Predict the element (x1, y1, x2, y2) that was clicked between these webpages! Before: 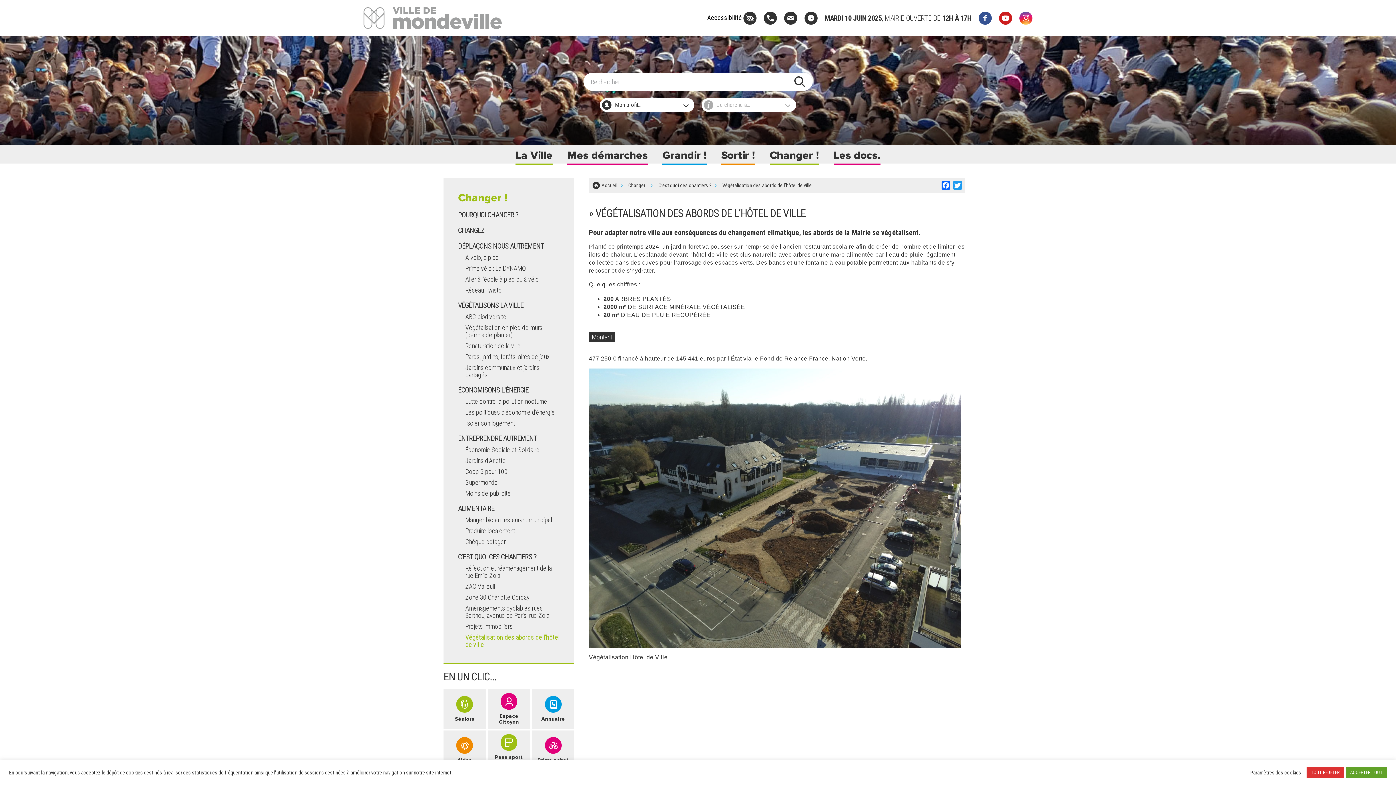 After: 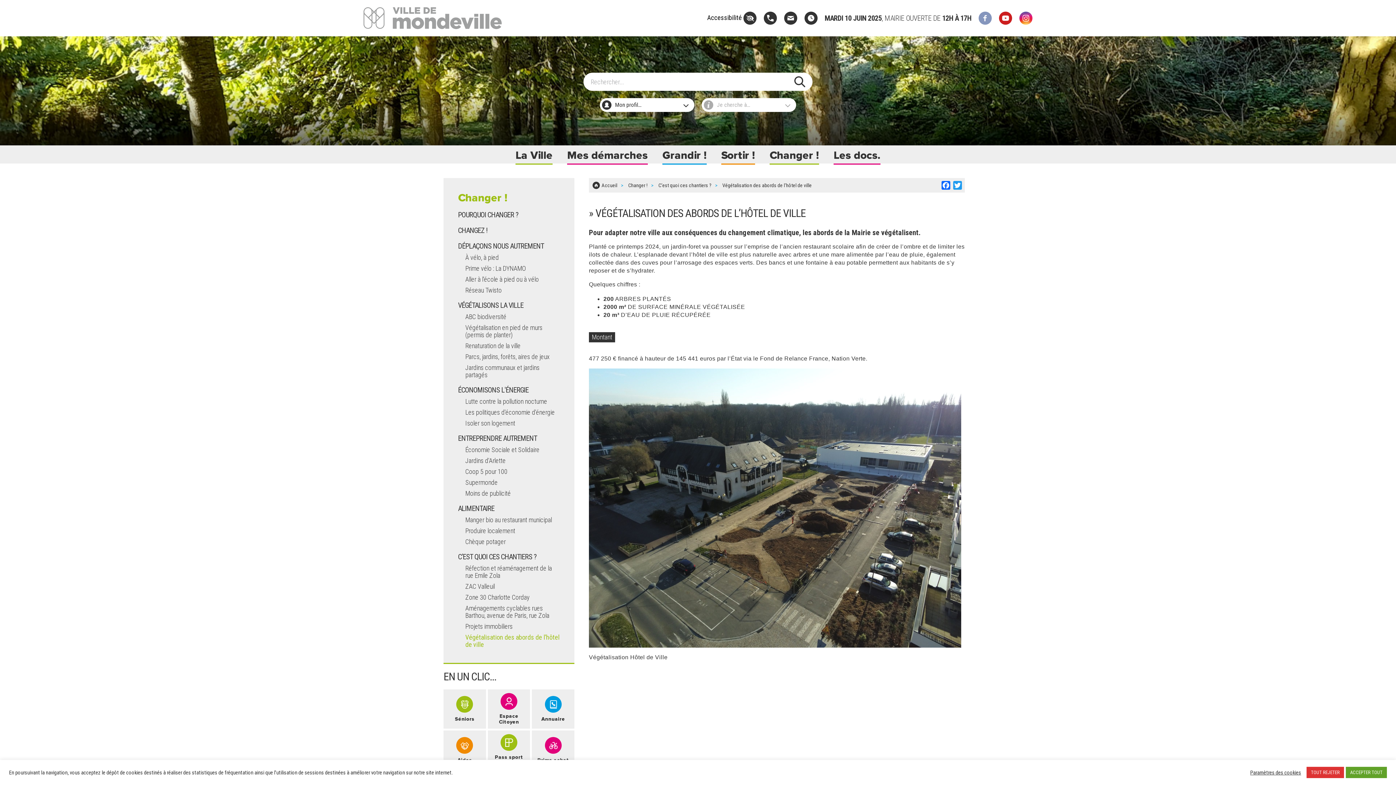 Action: bbox: (978, 11, 992, 24)